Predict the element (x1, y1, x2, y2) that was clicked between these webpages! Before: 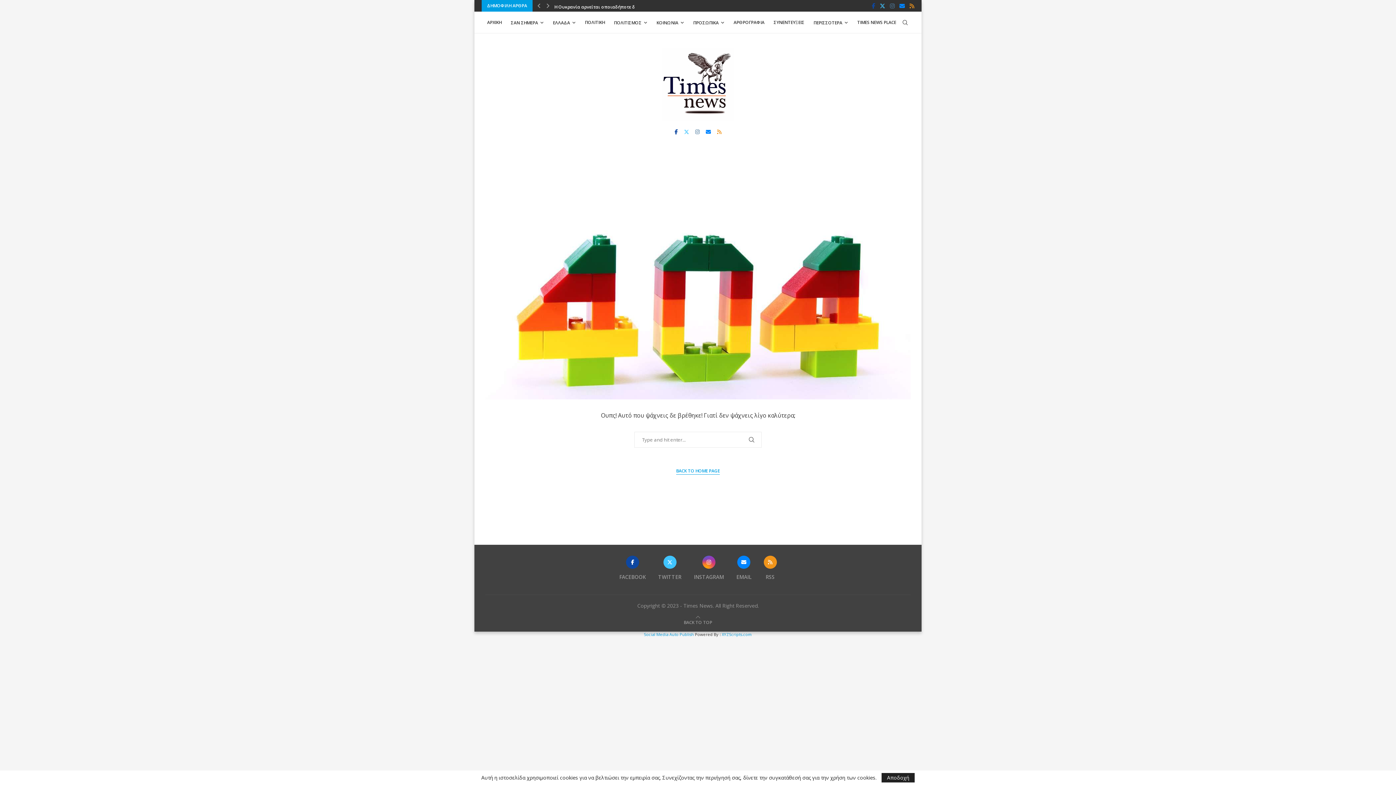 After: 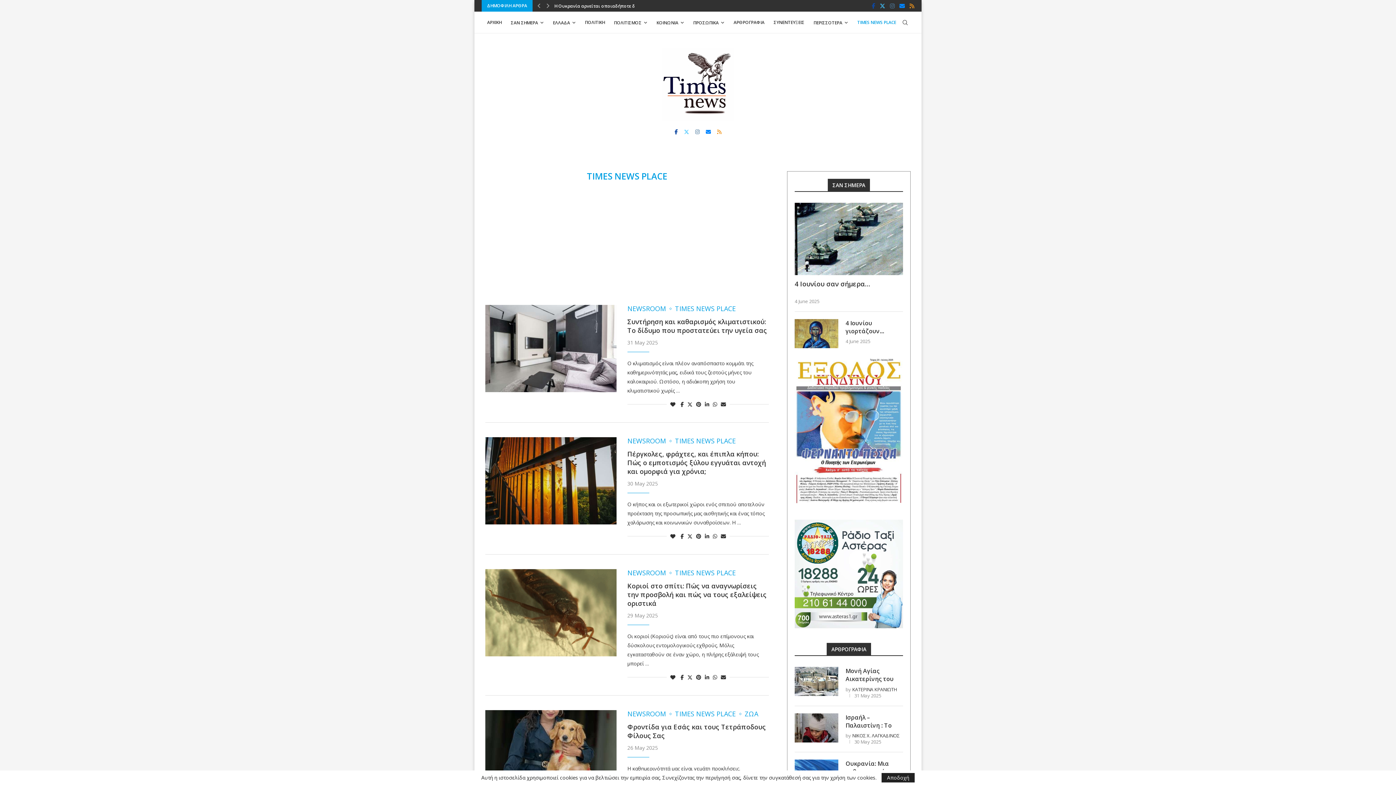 Action: label: TIMES NEWS PLACE bbox: (857, 12, 896, 33)